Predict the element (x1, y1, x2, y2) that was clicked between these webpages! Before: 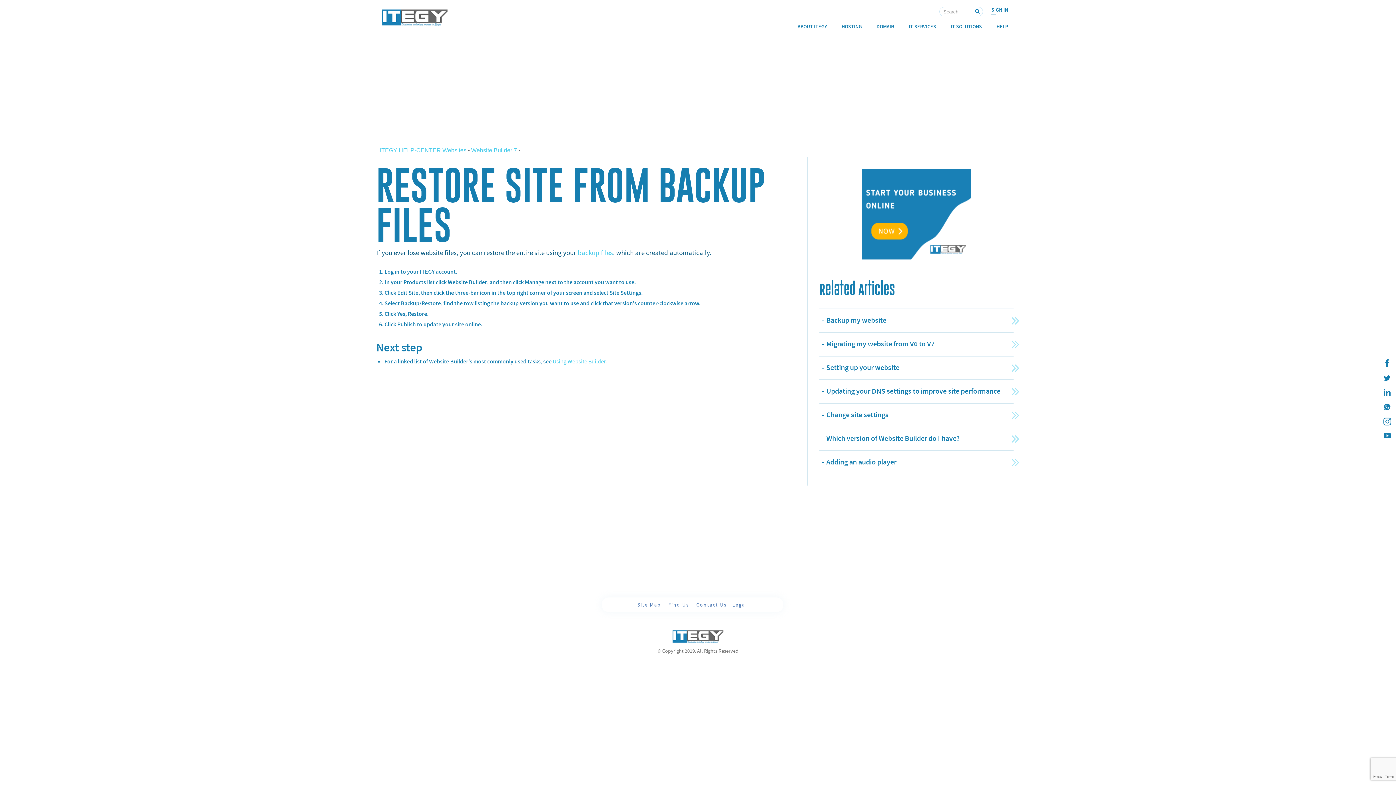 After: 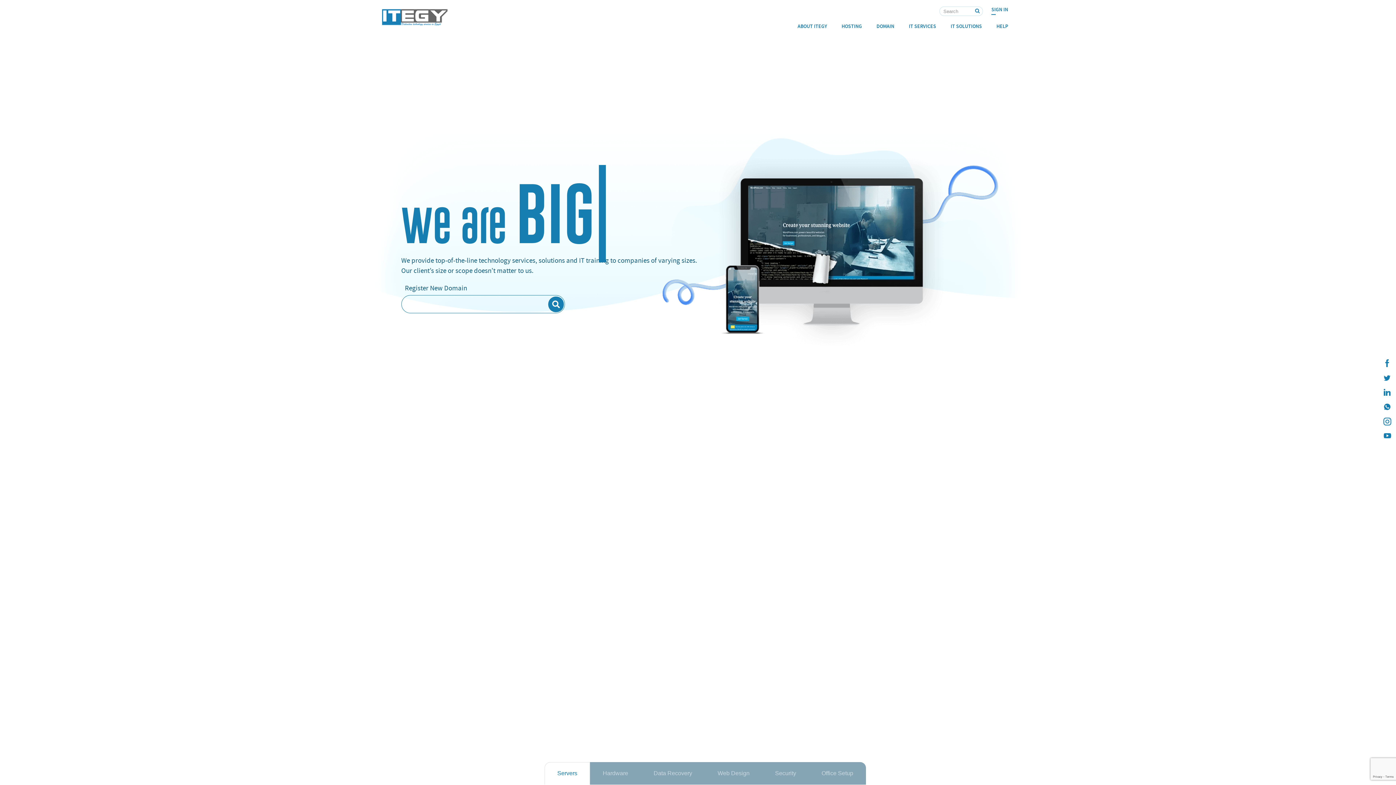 Action: label: IT SOLUTIONS bbox: (945, 20, 988, 33)